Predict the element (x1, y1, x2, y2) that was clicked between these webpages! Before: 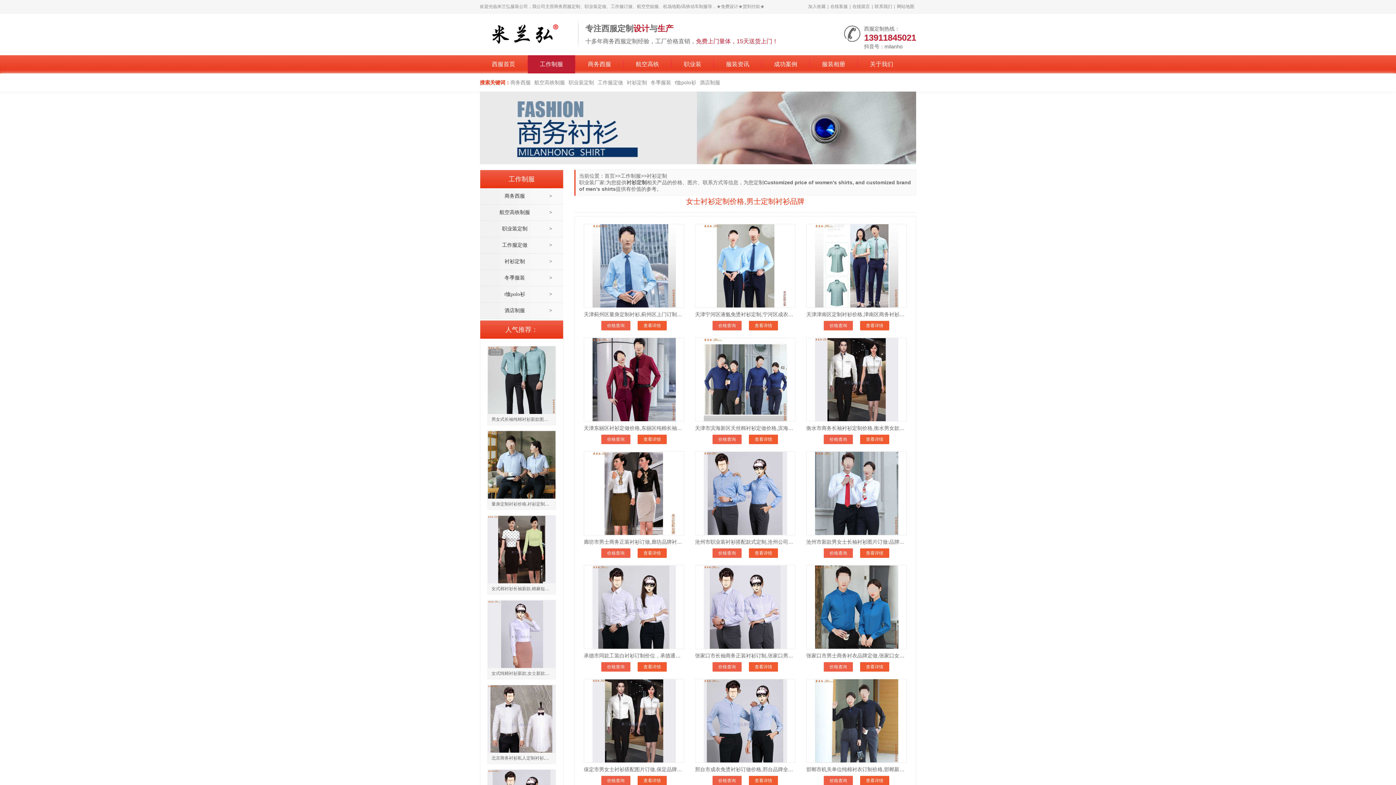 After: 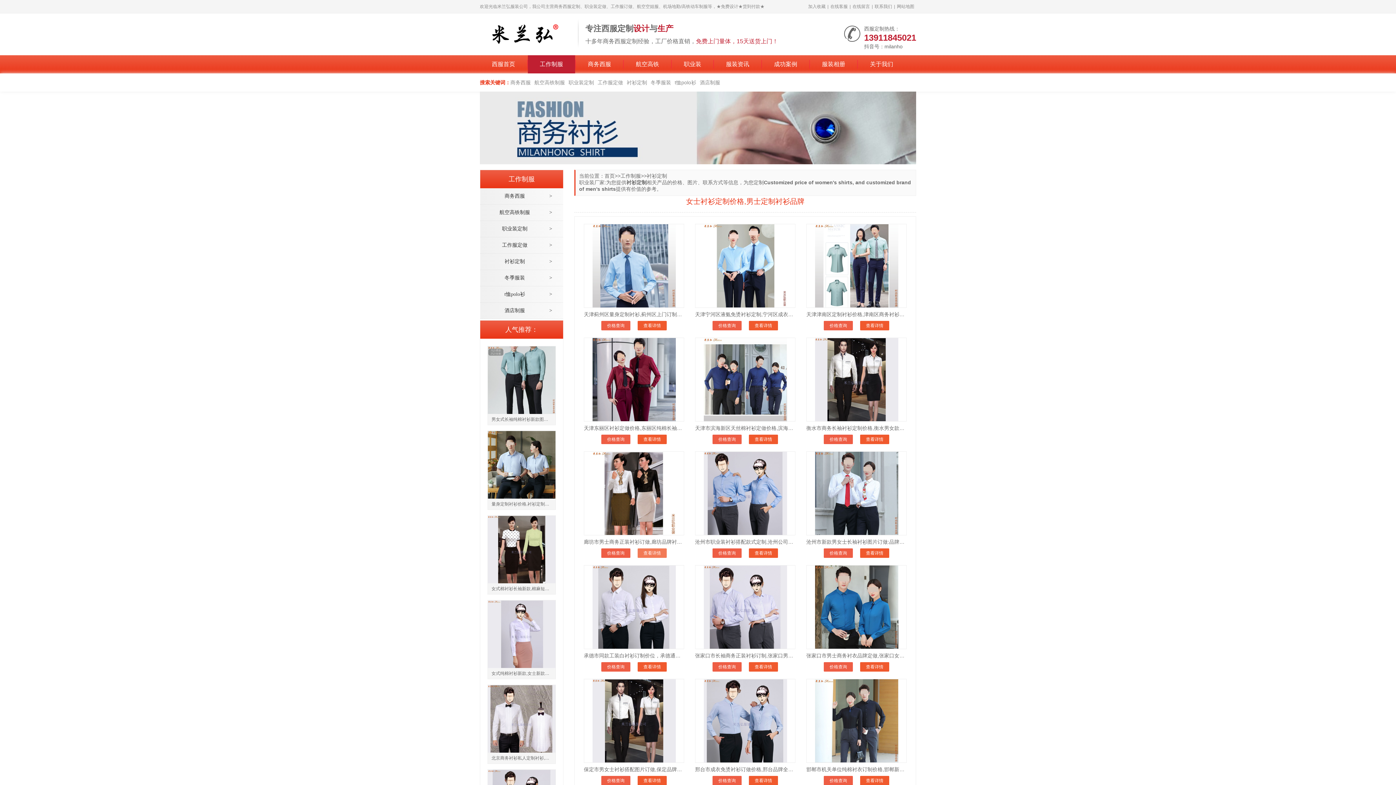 Action: label: 查看详情 bbox: (637, 548, 666, 558)